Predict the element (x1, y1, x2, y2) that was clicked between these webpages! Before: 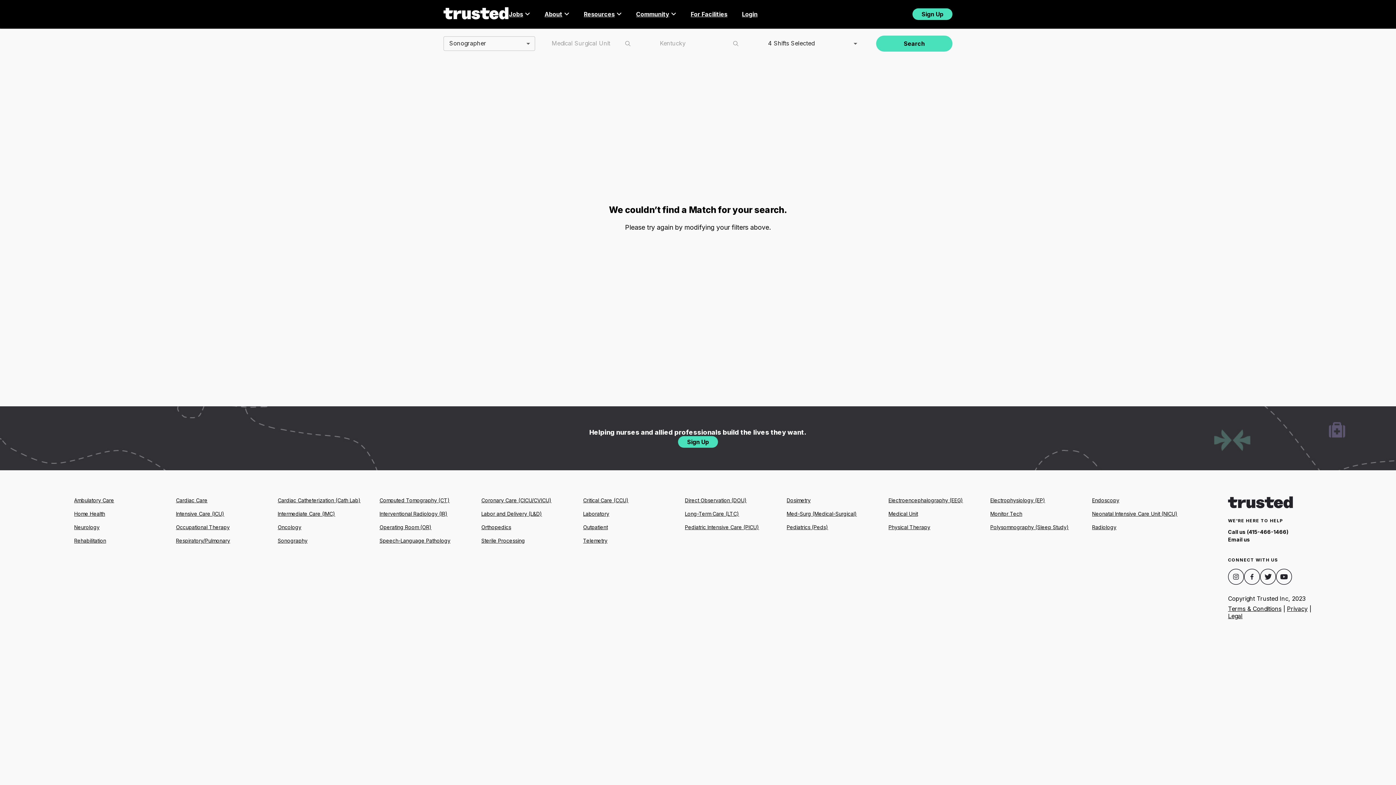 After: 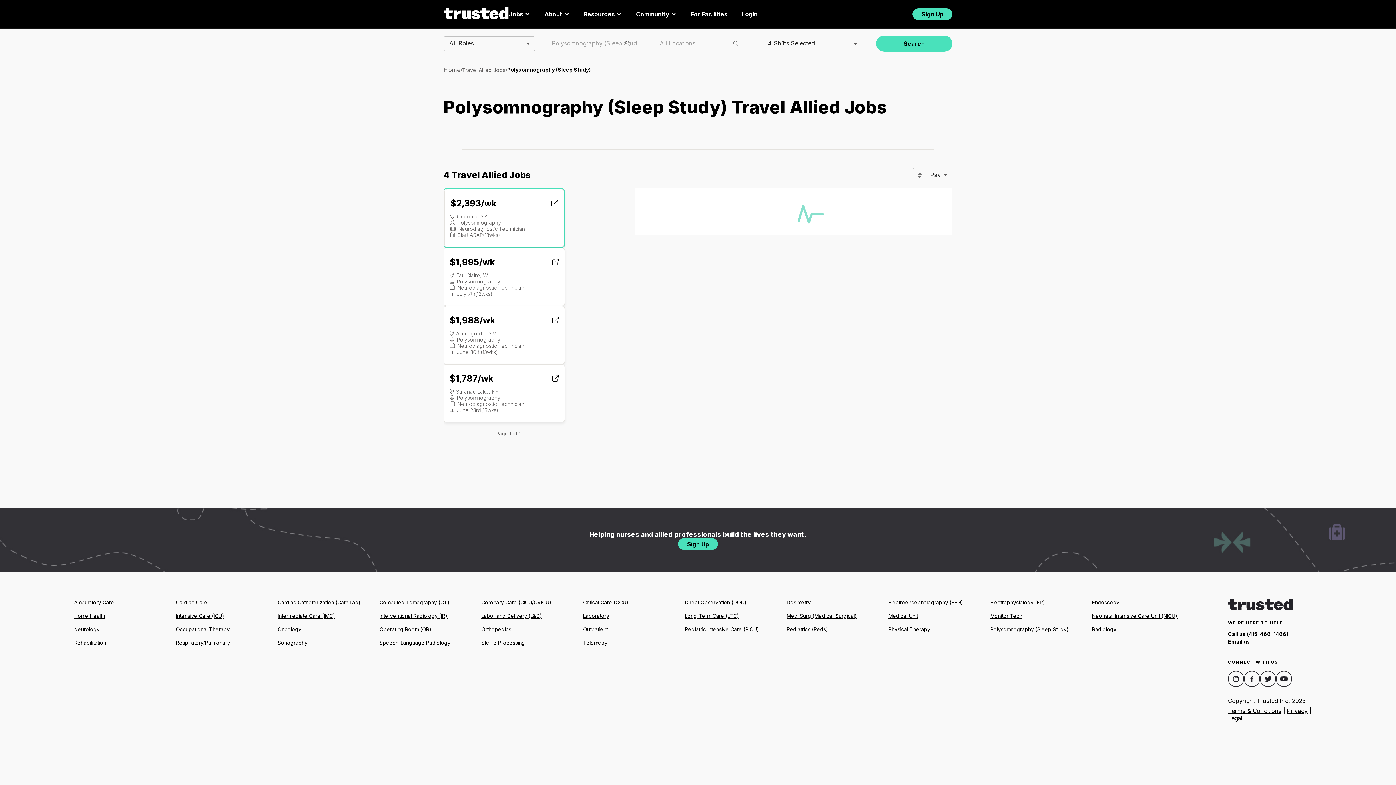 Action: bbox: (990, 523, 1084, 531) label: Polysomnography (Sleep Study)